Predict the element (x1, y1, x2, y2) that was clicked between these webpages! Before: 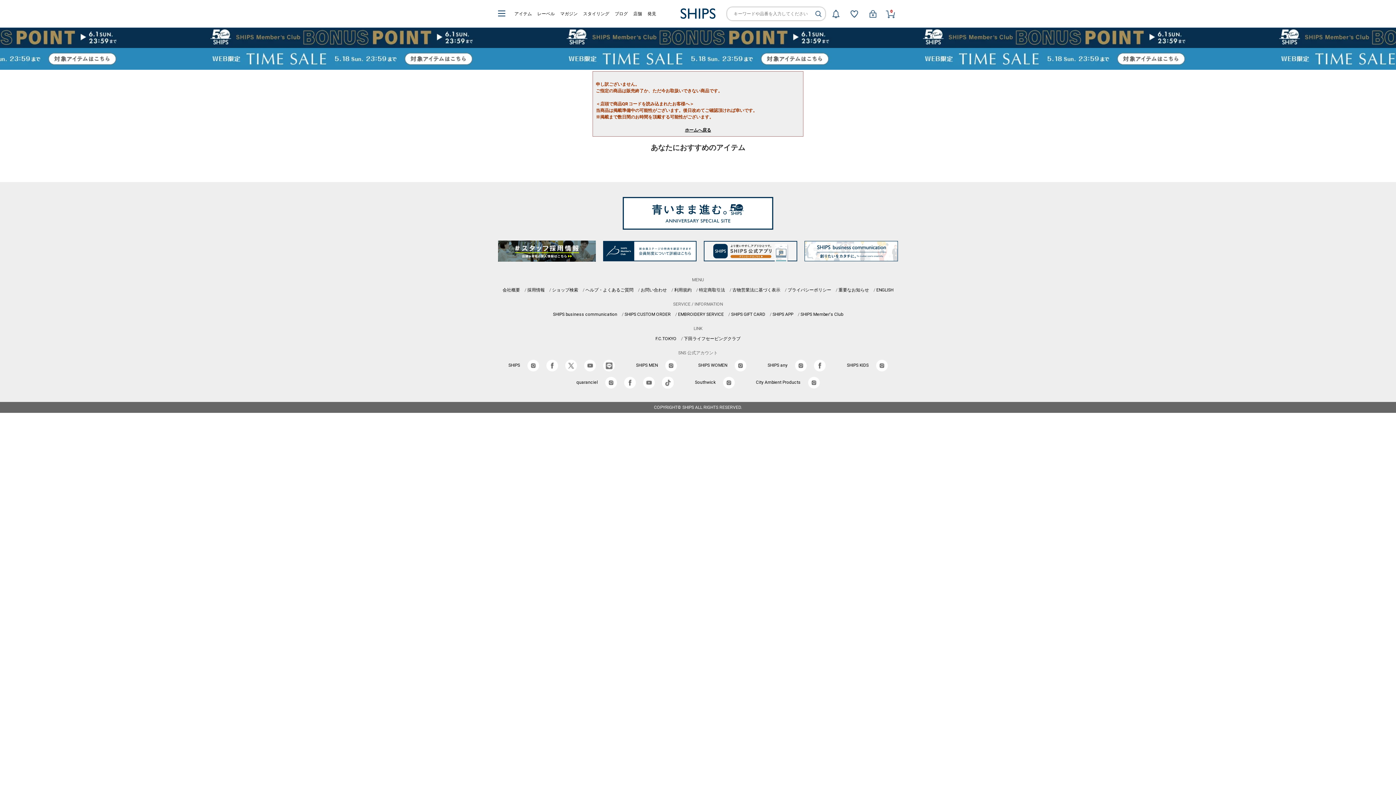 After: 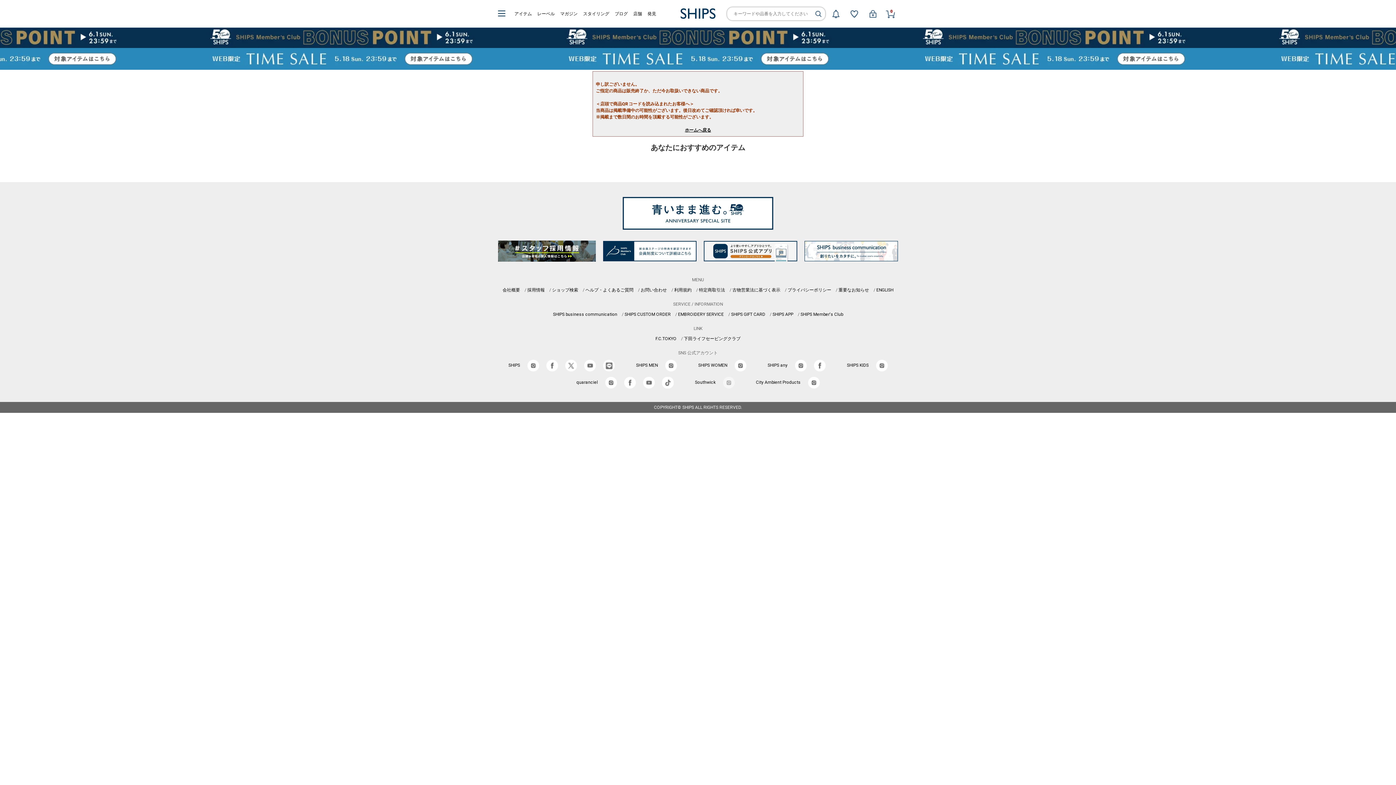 Action: bbox: (723, 380, 734, 385)